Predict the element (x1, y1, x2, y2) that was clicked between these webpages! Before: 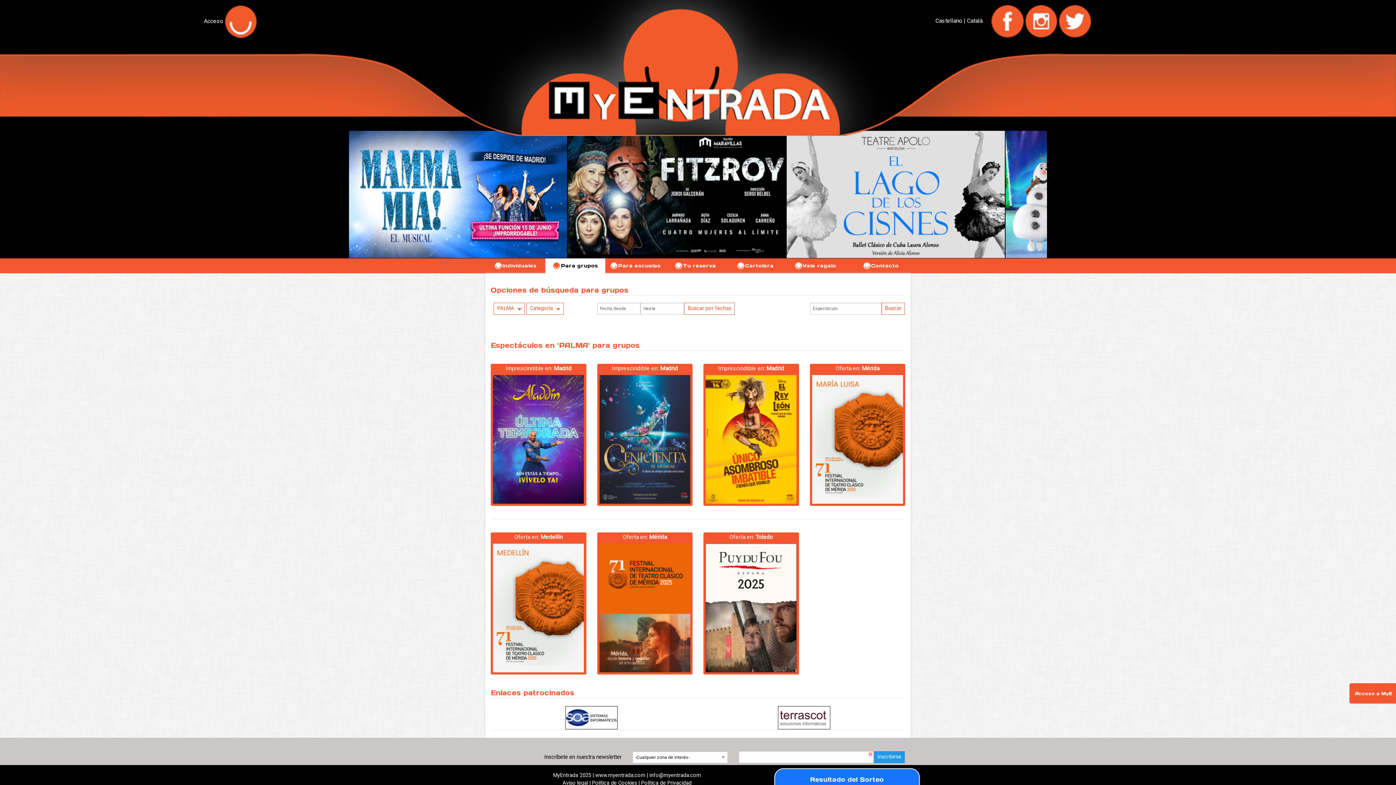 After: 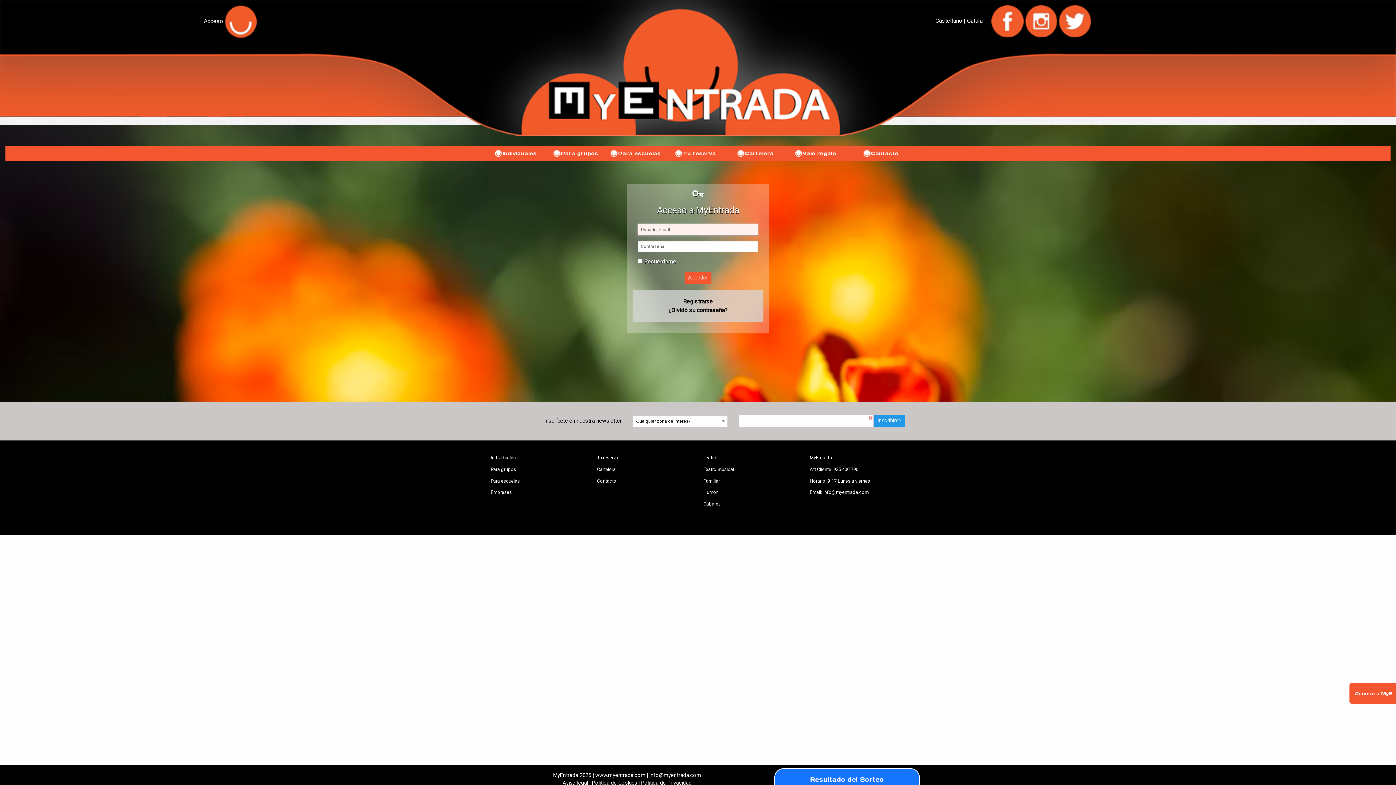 Action: label: Acceso  bbox: (0, 5, 460, 38)